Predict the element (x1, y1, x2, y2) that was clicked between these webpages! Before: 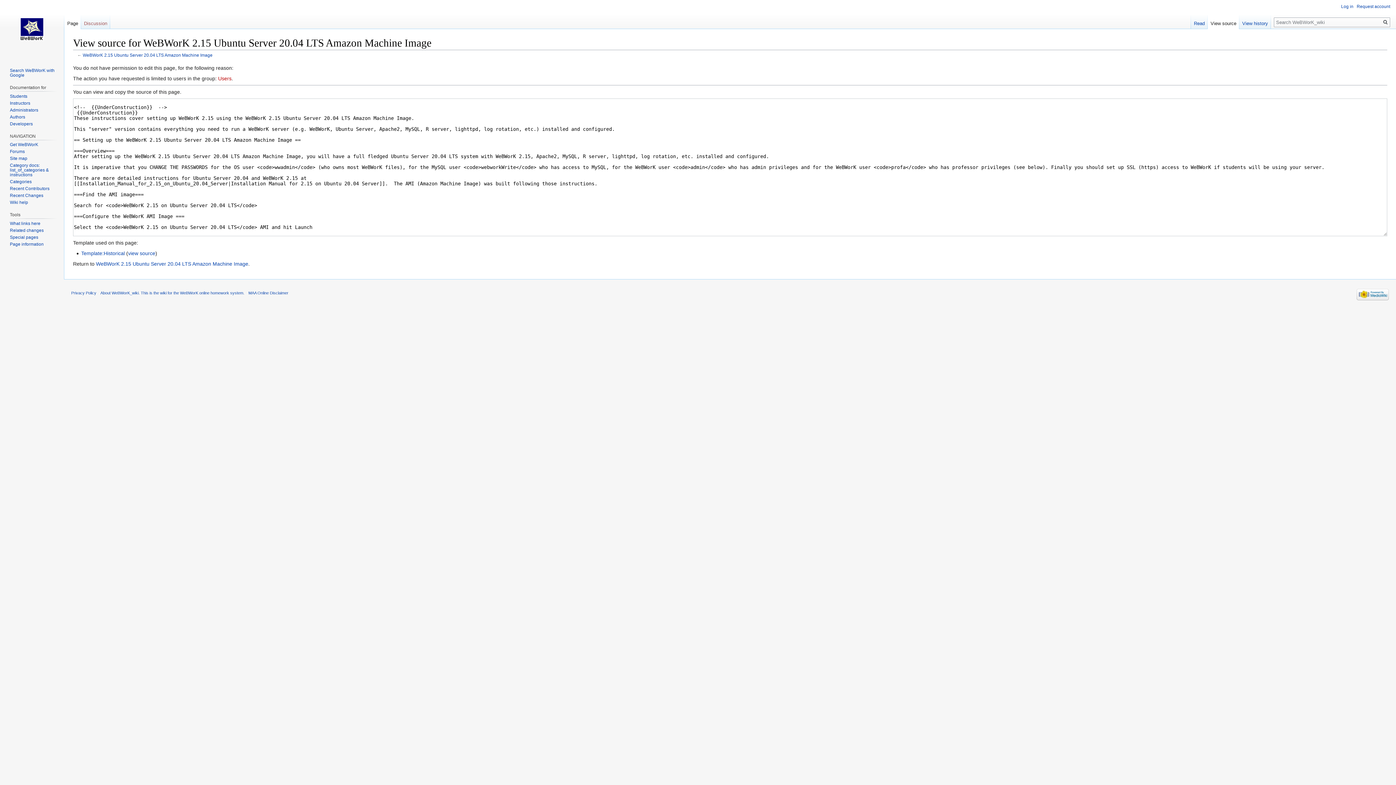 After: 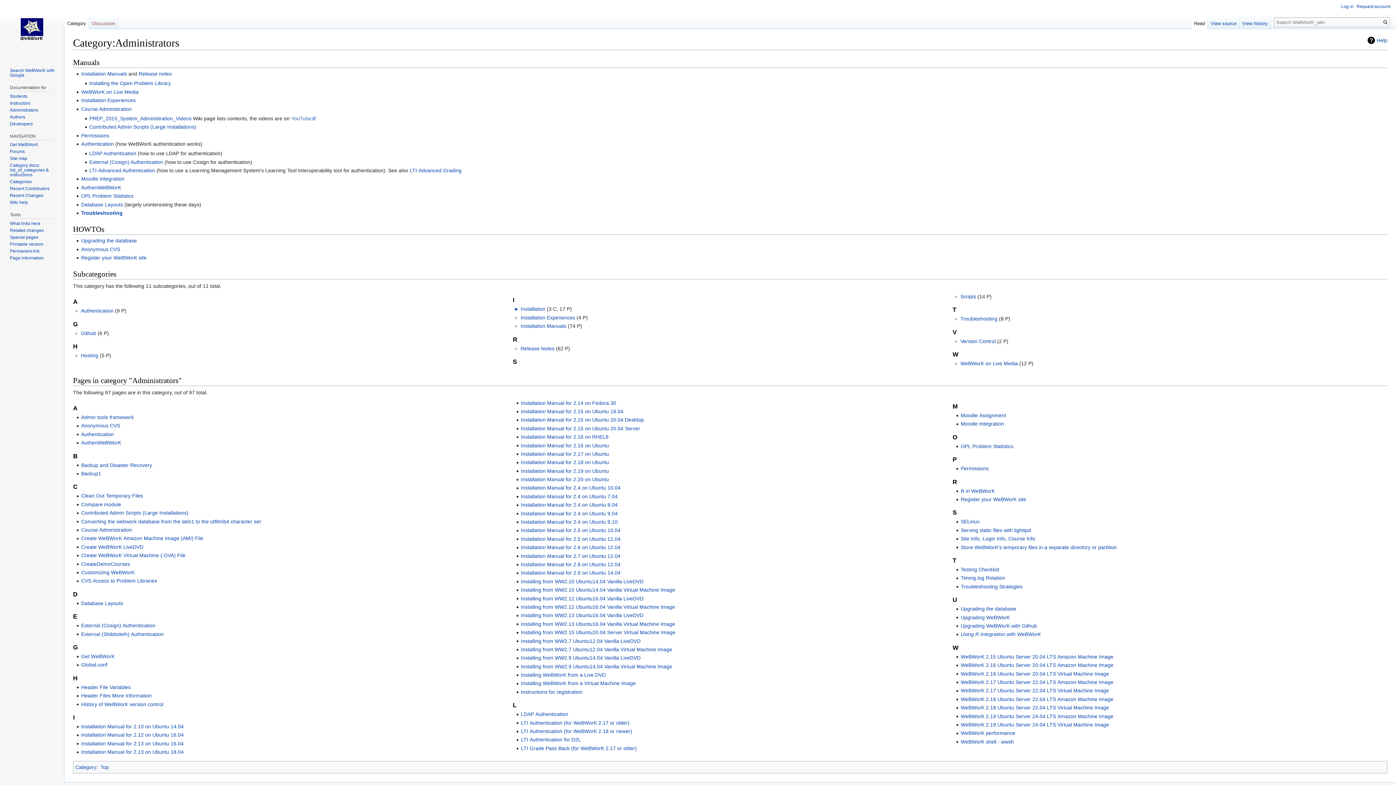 Action: bbox: (9, 107, 38, 112) label: Administrators